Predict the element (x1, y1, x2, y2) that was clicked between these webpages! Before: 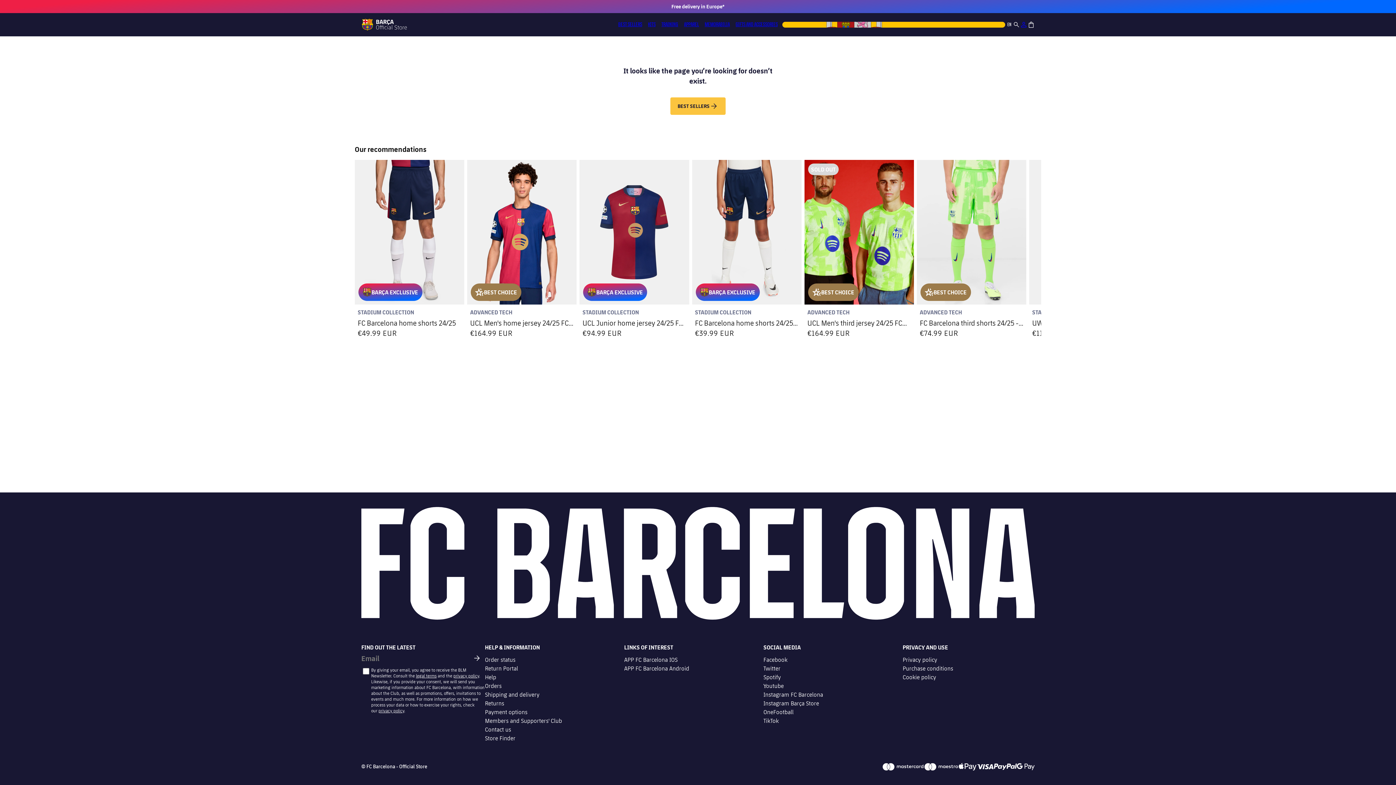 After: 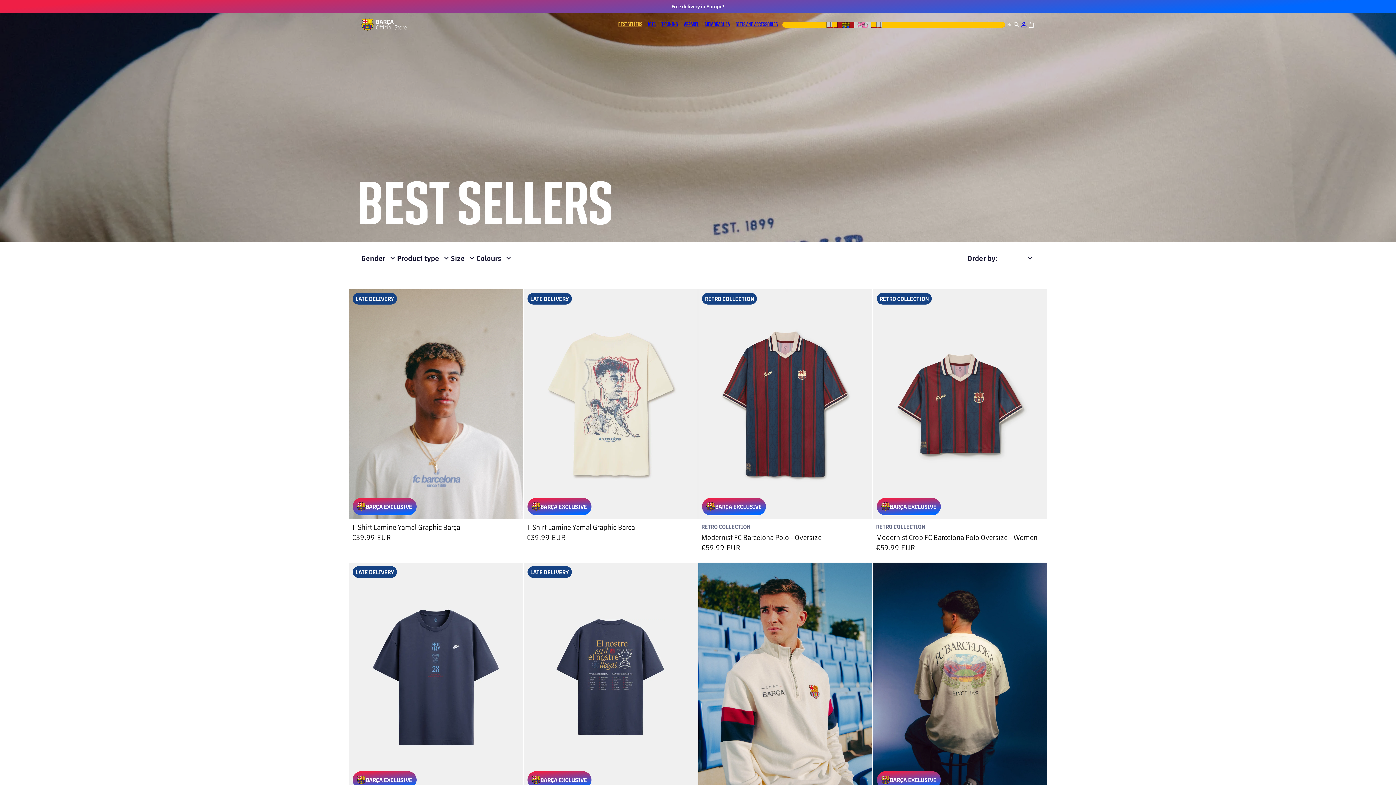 Action: label: BEST SELLERS bbox: (670, 97, 725, 114)